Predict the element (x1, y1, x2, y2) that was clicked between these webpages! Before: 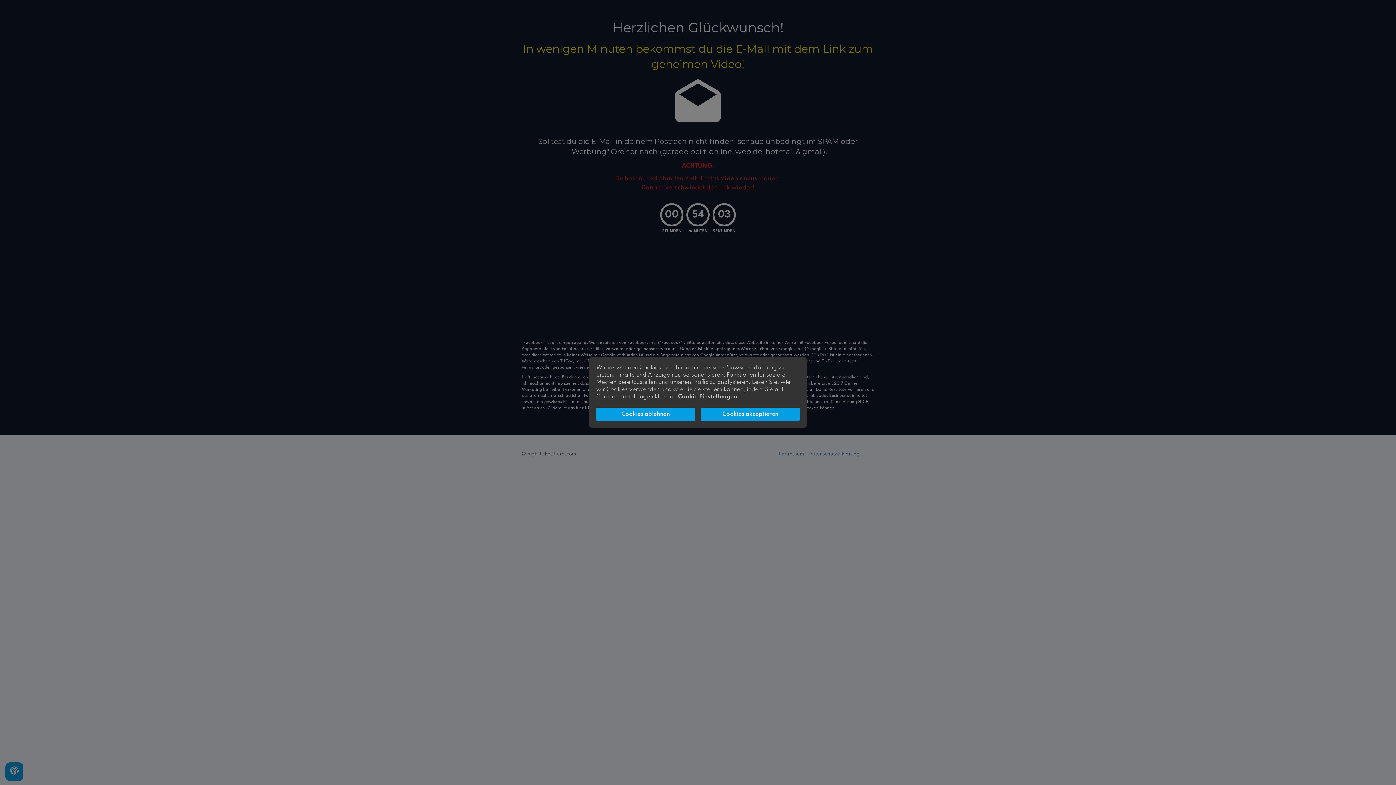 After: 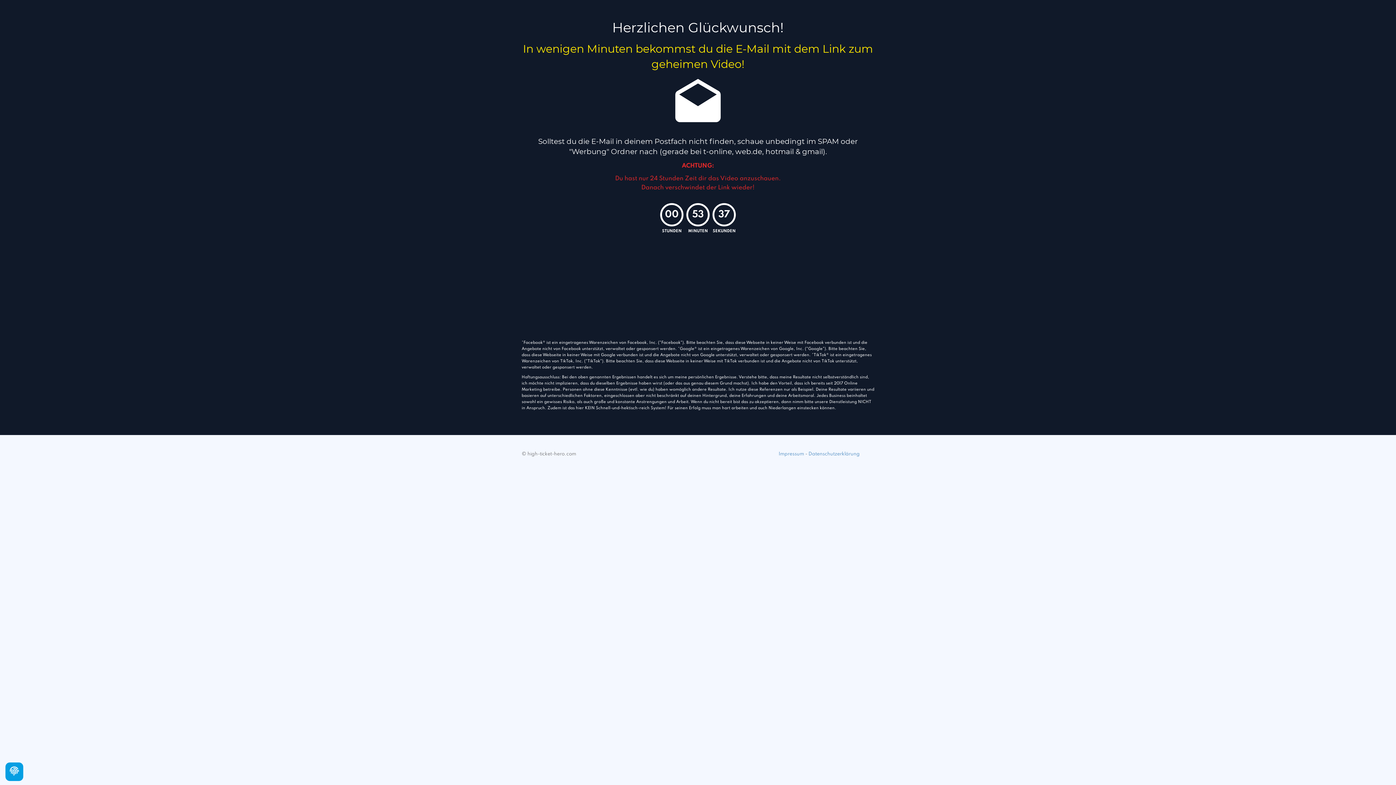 Action: bbox: (701, 408, 800, 421) label: Cookies akzeptieren